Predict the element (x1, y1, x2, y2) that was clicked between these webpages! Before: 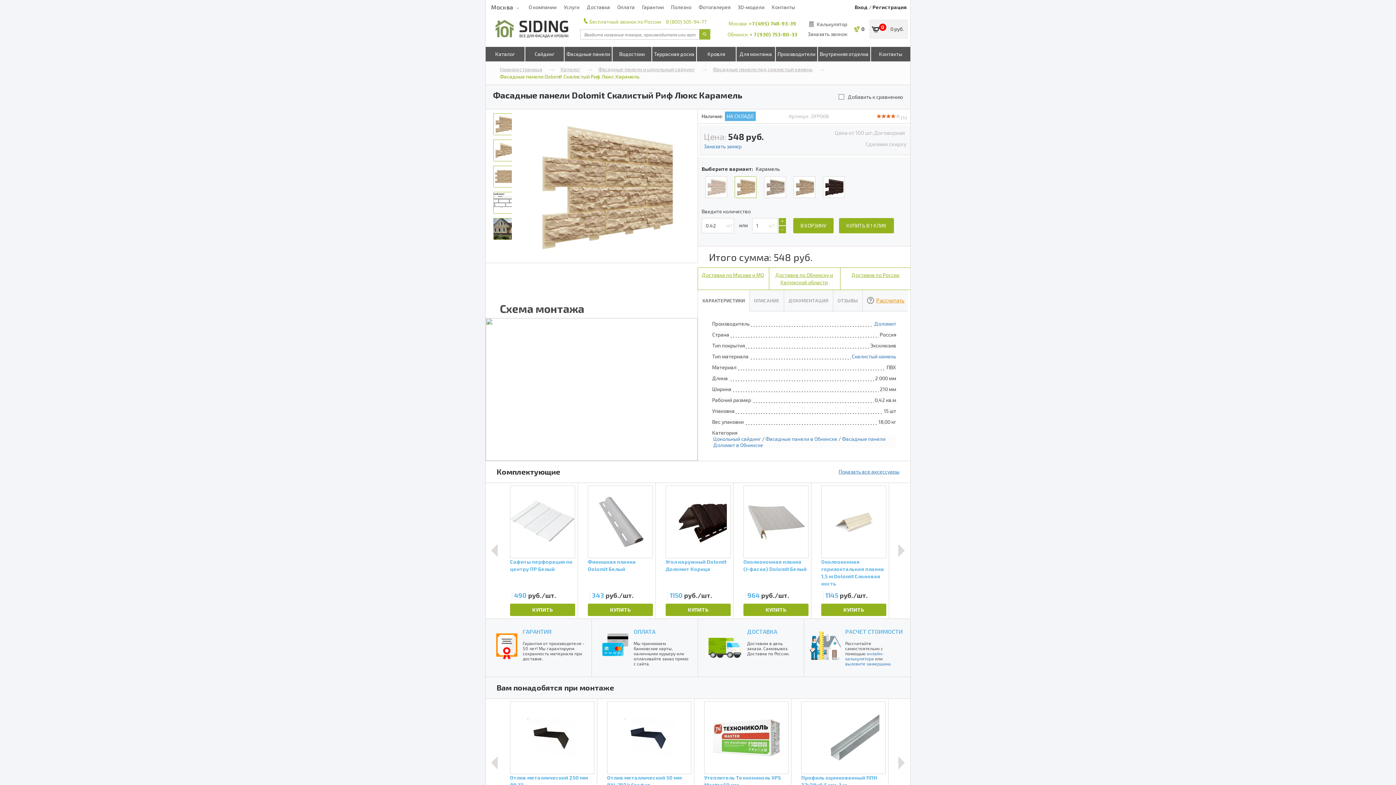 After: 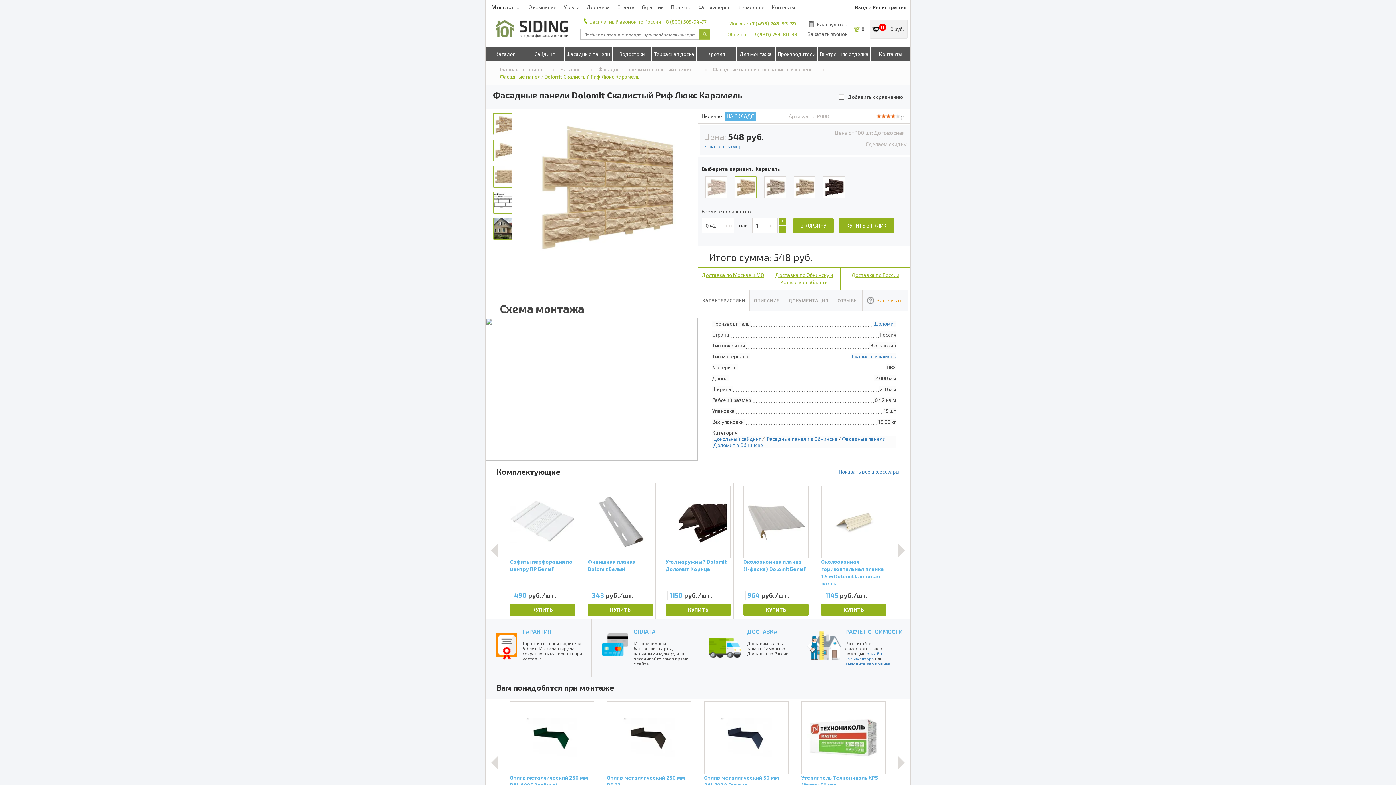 Action: bbox: (491, 756, 497, 769) label: Previous